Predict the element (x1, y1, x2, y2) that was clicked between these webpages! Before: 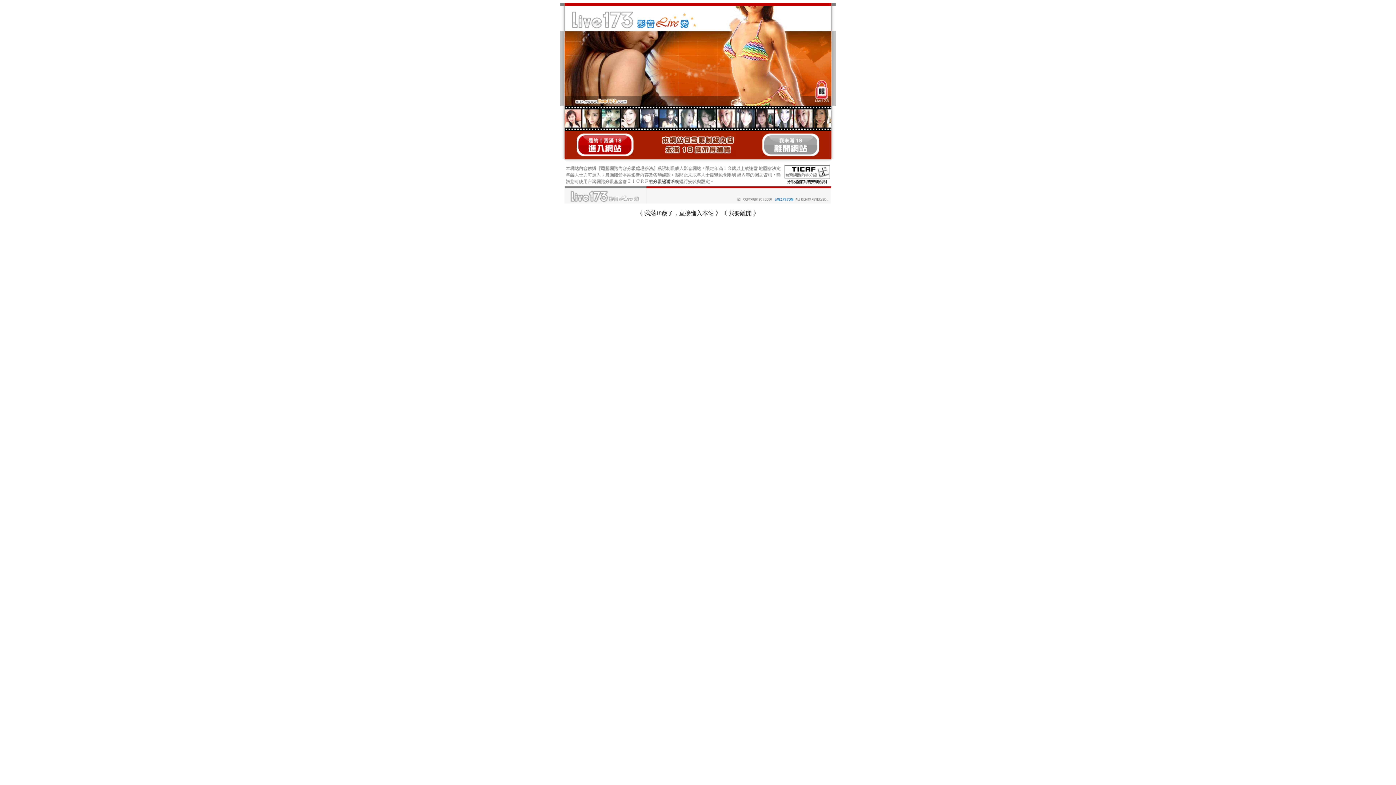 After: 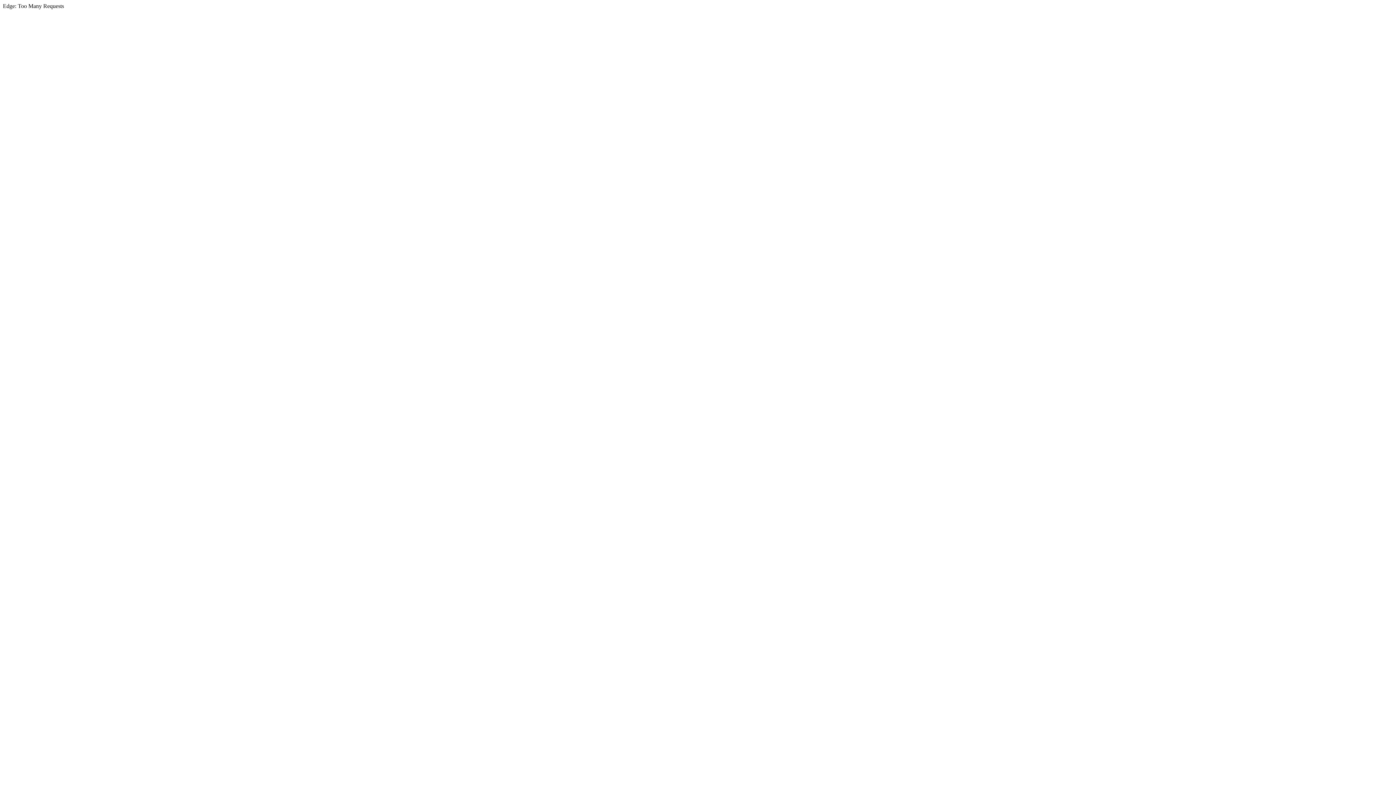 Action: bbox: (728, 210, 752, 216) label: 我要離開